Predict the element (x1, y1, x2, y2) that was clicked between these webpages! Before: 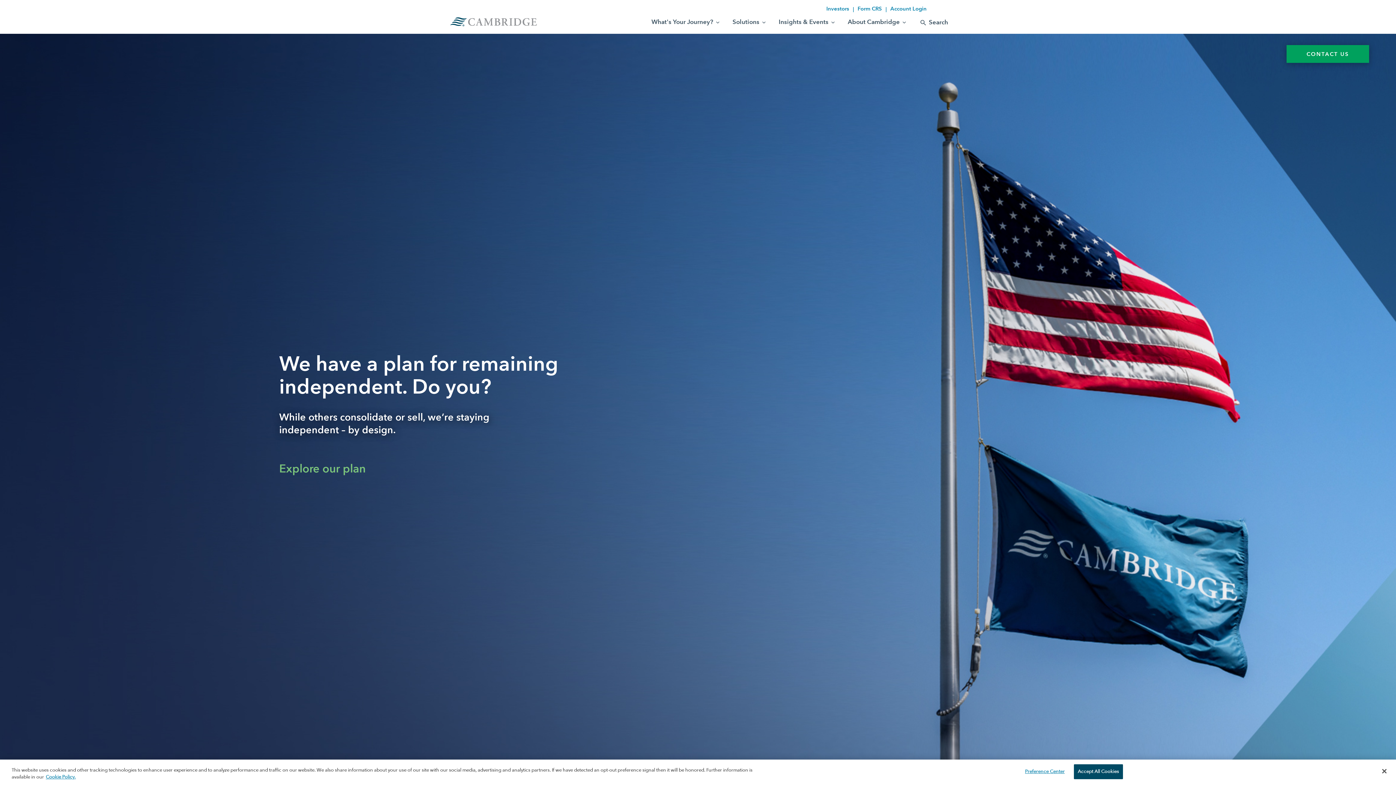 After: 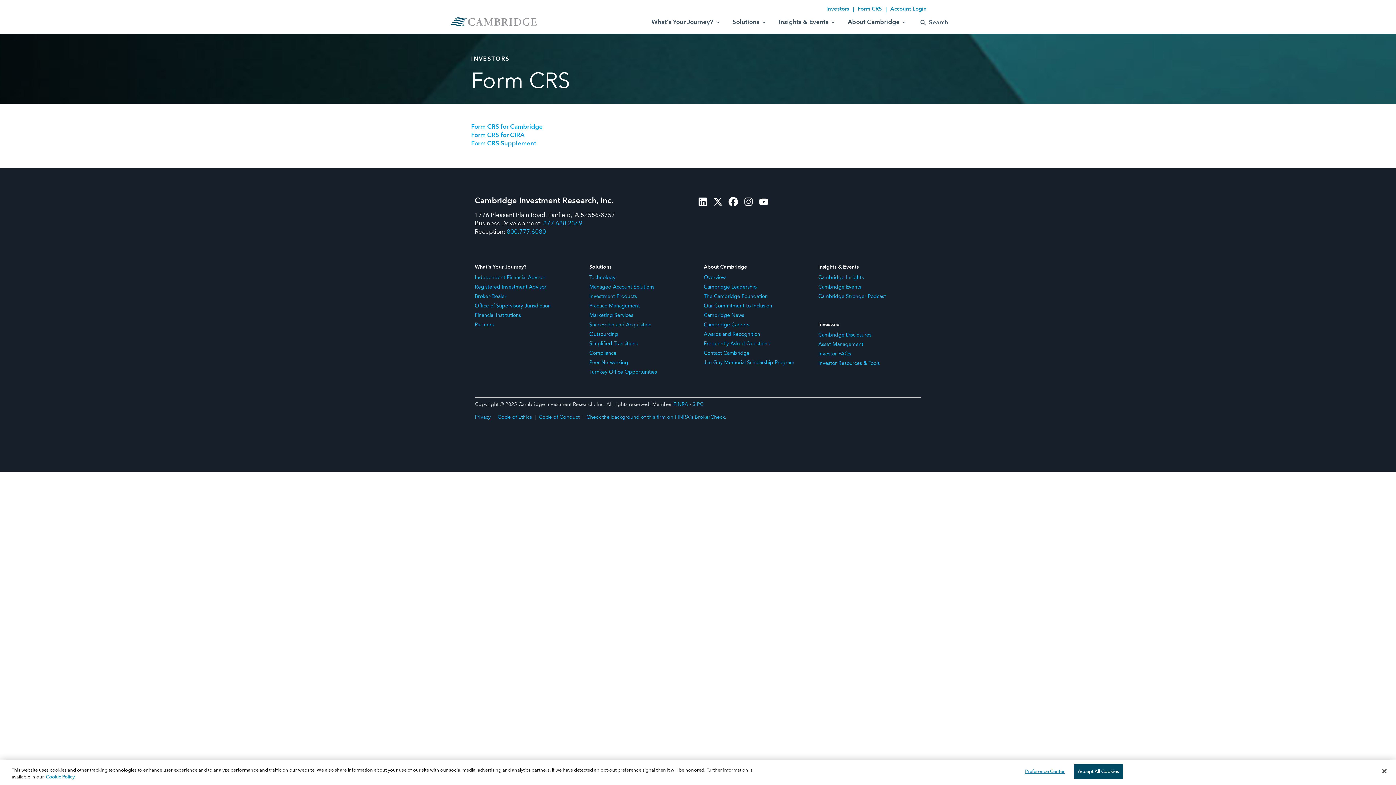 Action: label: Form CRS bbox: (852, 3, 888, 15)